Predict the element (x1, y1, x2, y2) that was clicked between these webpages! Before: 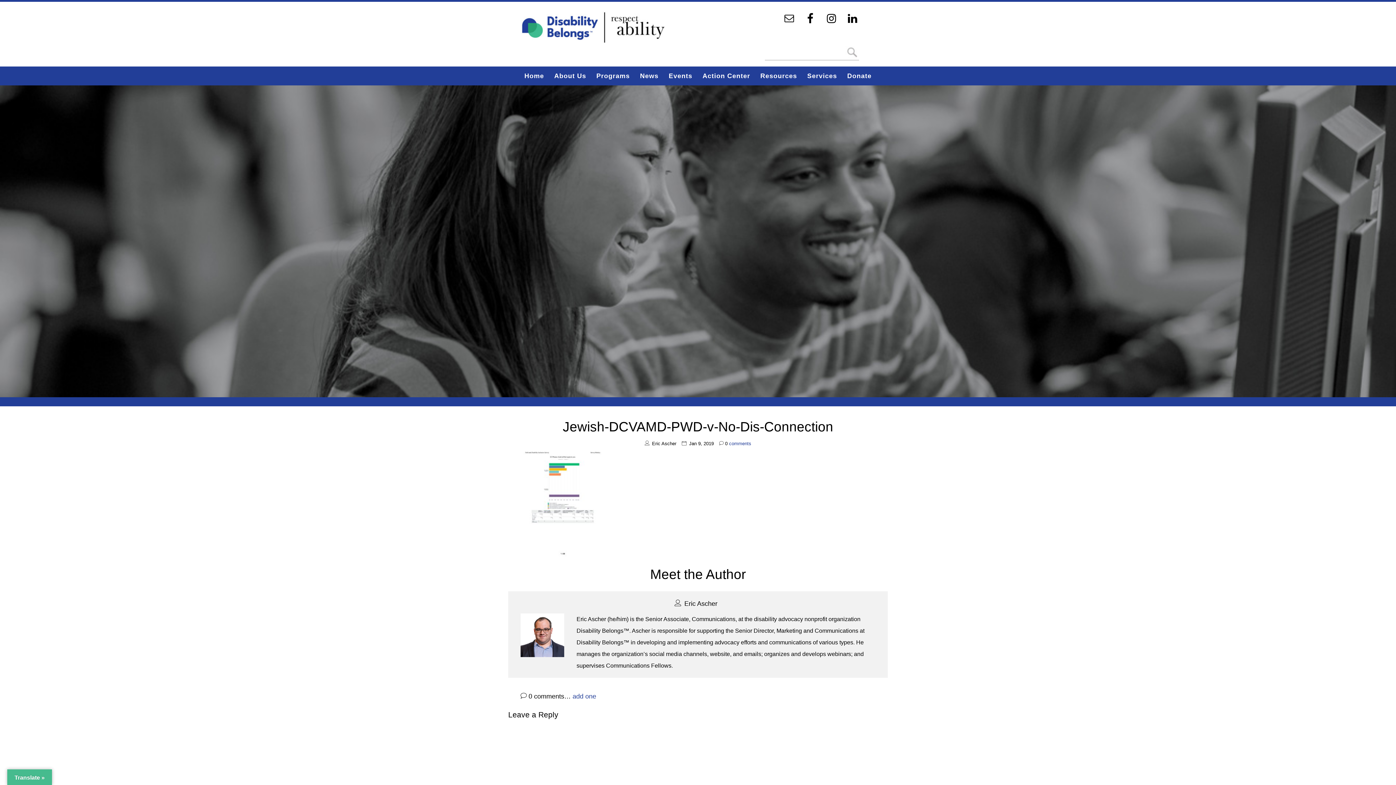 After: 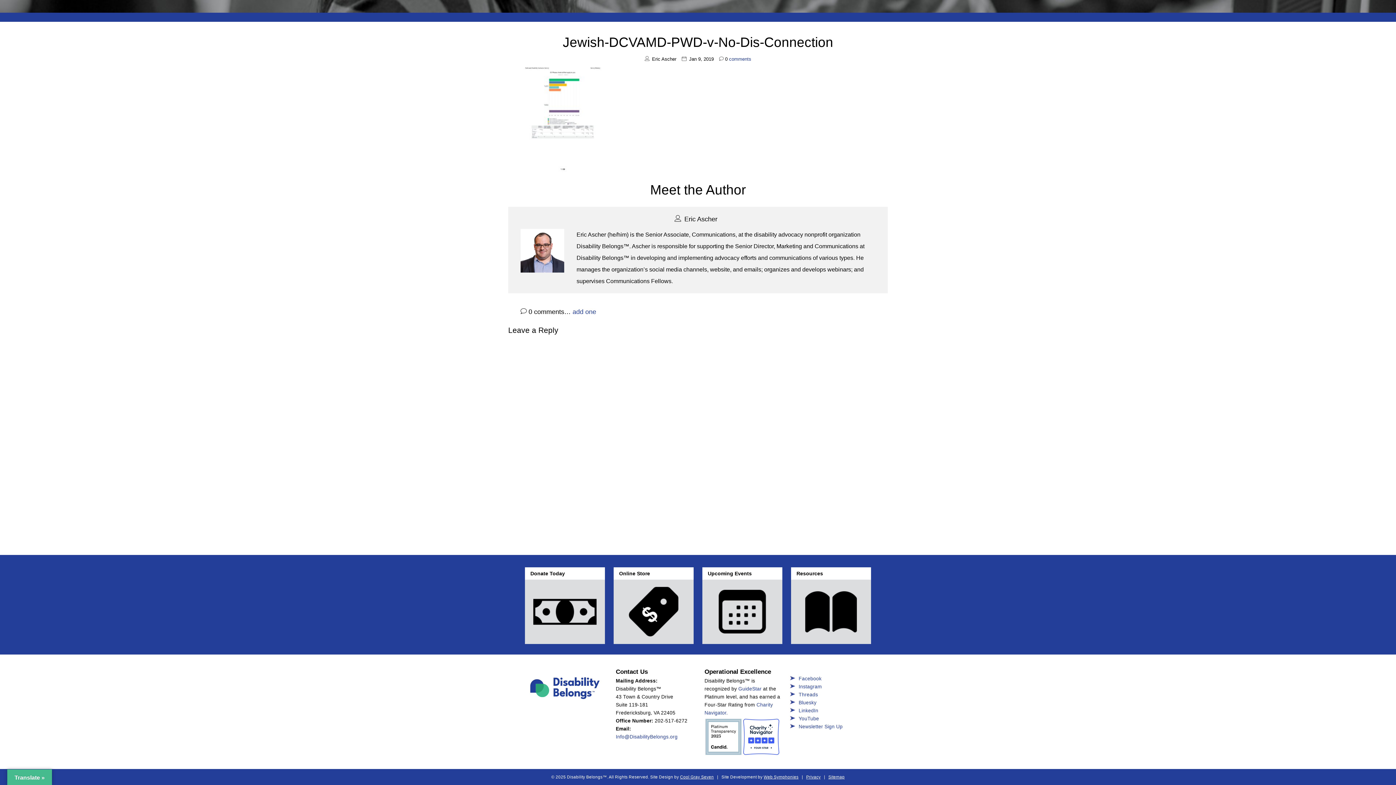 Action: label: 0 comments bbox: (719, 438, 751, 449)